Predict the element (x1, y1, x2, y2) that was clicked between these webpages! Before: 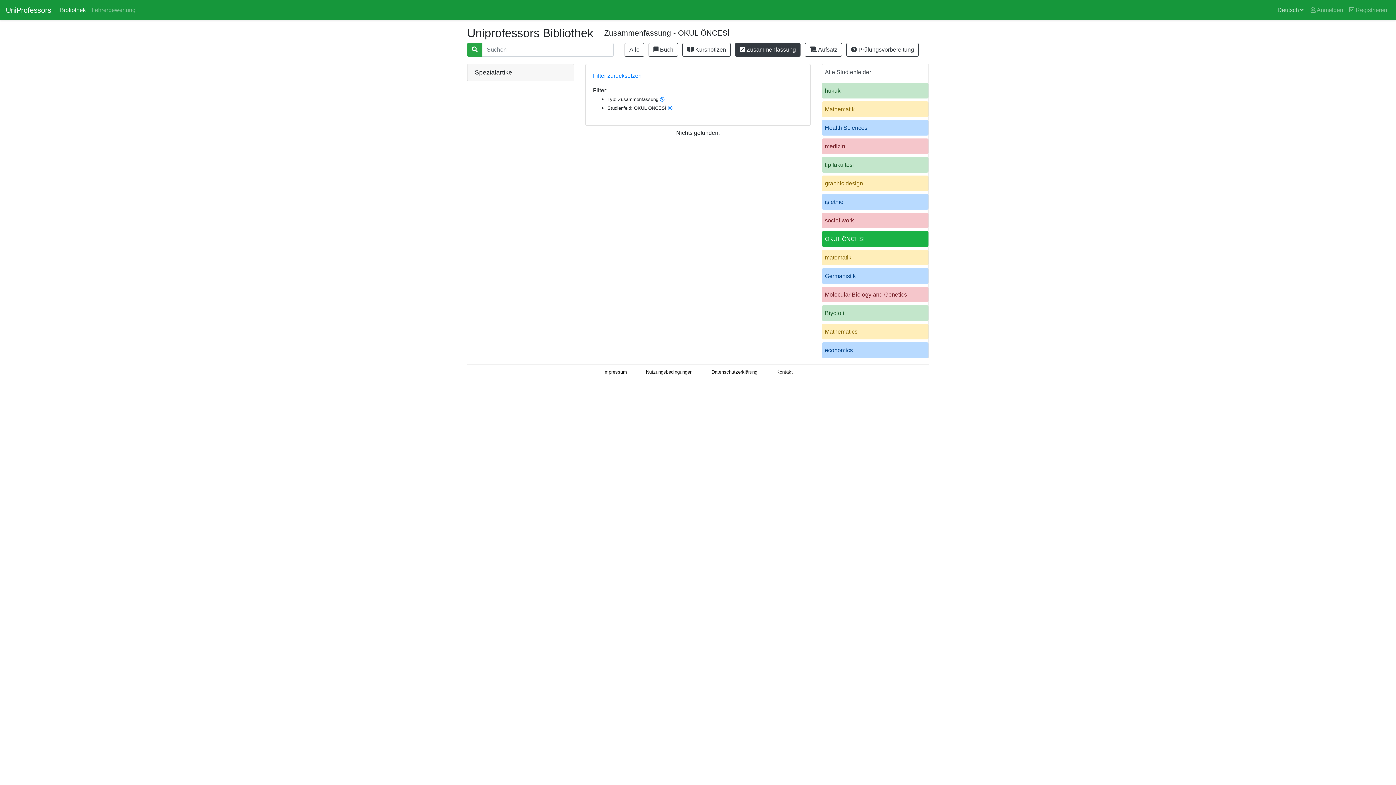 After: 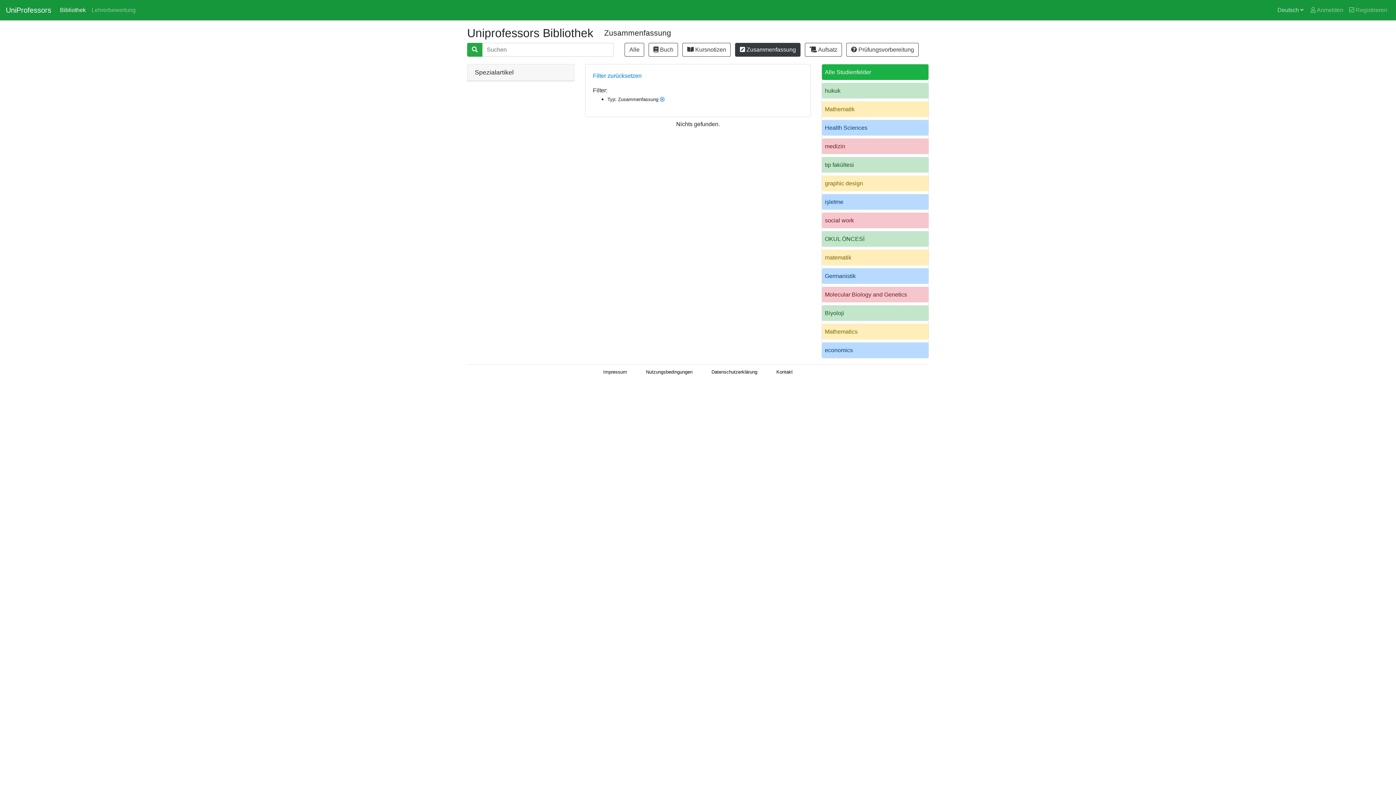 Action: bbox: (668, 105, 672, 110)